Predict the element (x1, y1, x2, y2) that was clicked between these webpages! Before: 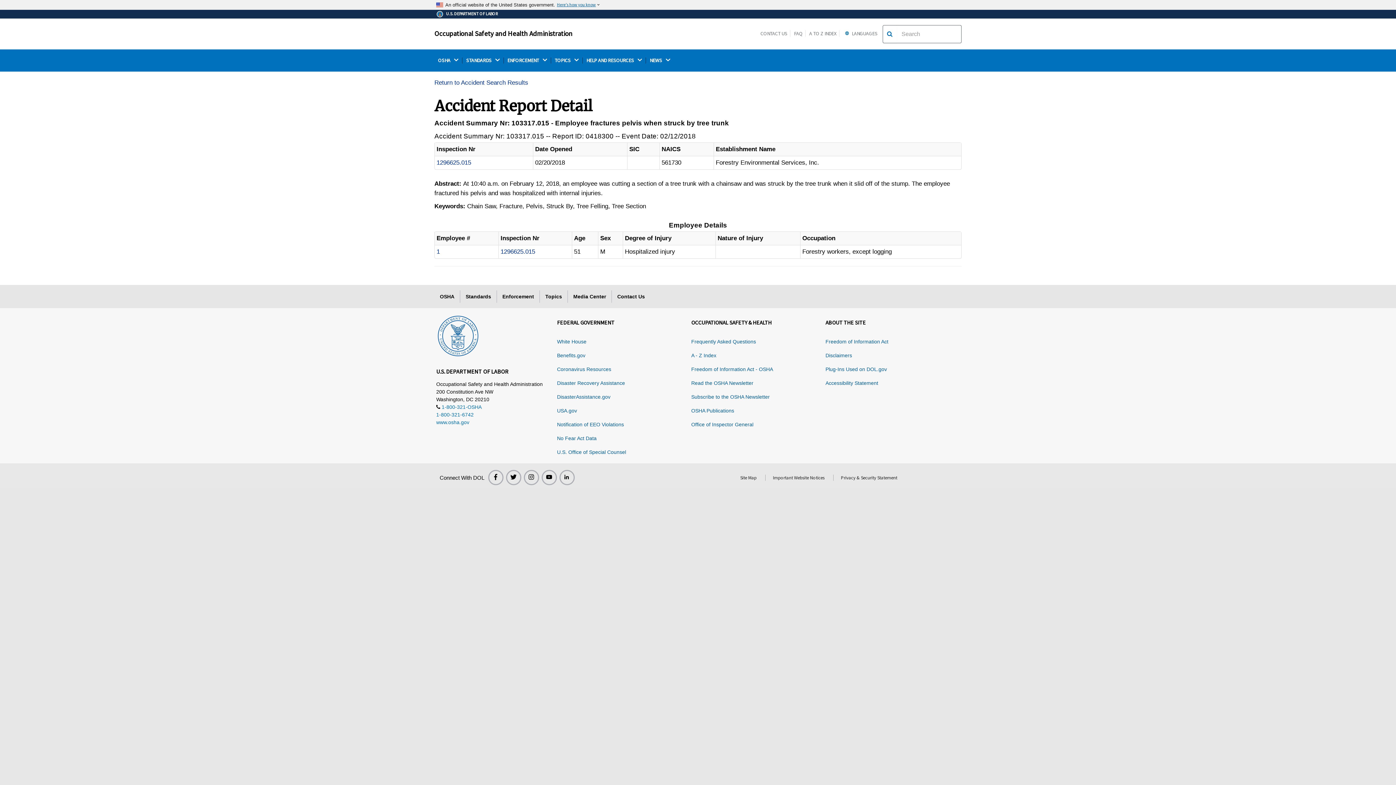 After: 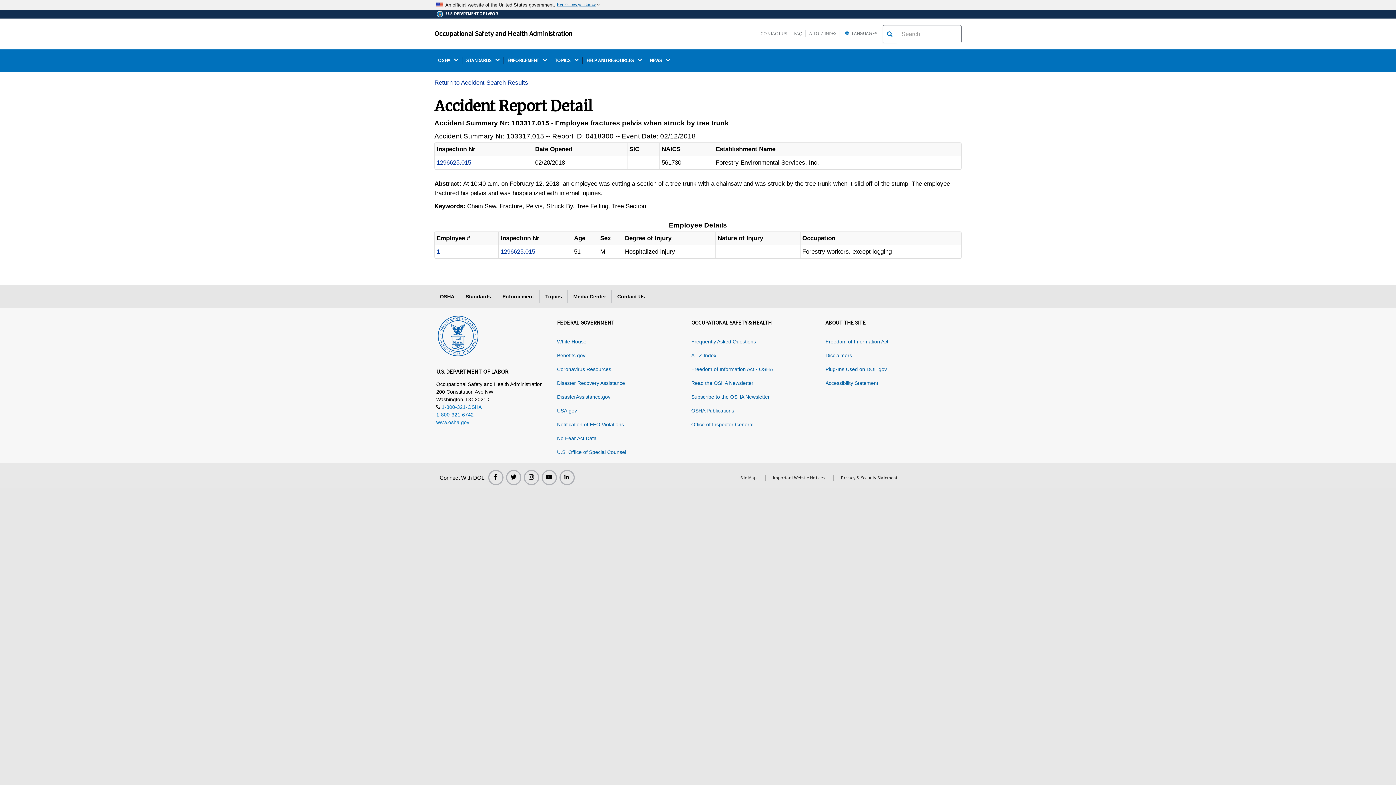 Action: bbox: (436, 412, 473, 417) label: 1-800-321-6742